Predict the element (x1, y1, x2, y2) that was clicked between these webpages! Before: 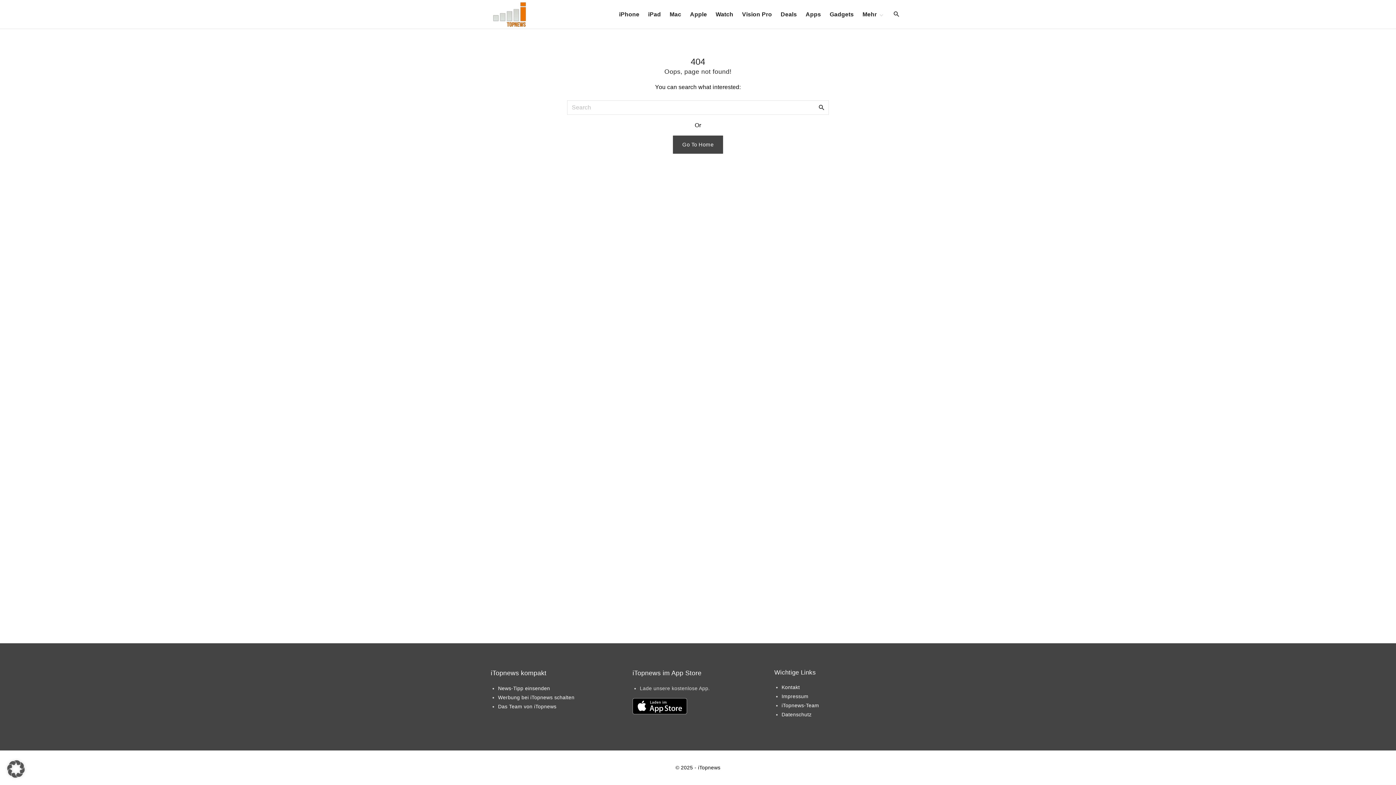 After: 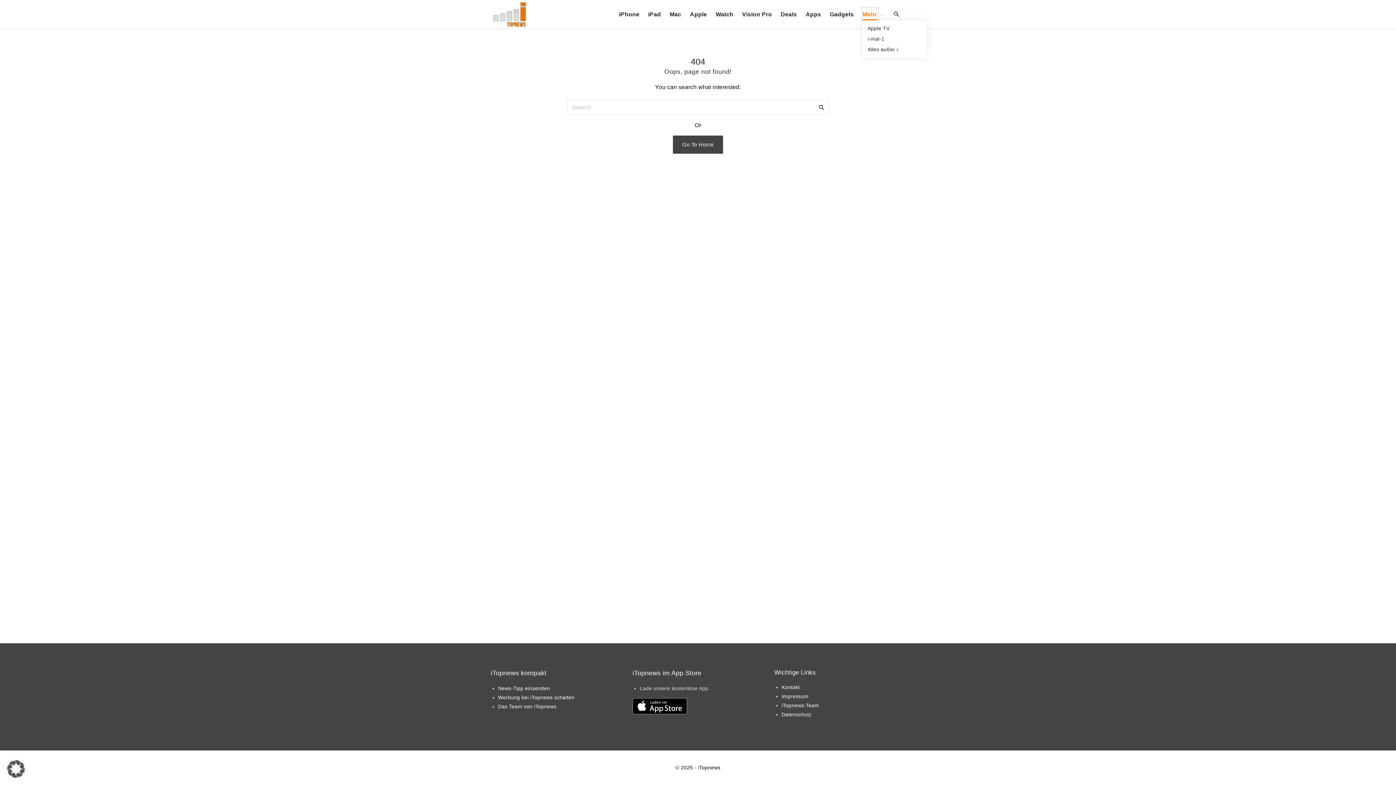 Action: bbox: (862, 8, 877, 20) label: Mehr